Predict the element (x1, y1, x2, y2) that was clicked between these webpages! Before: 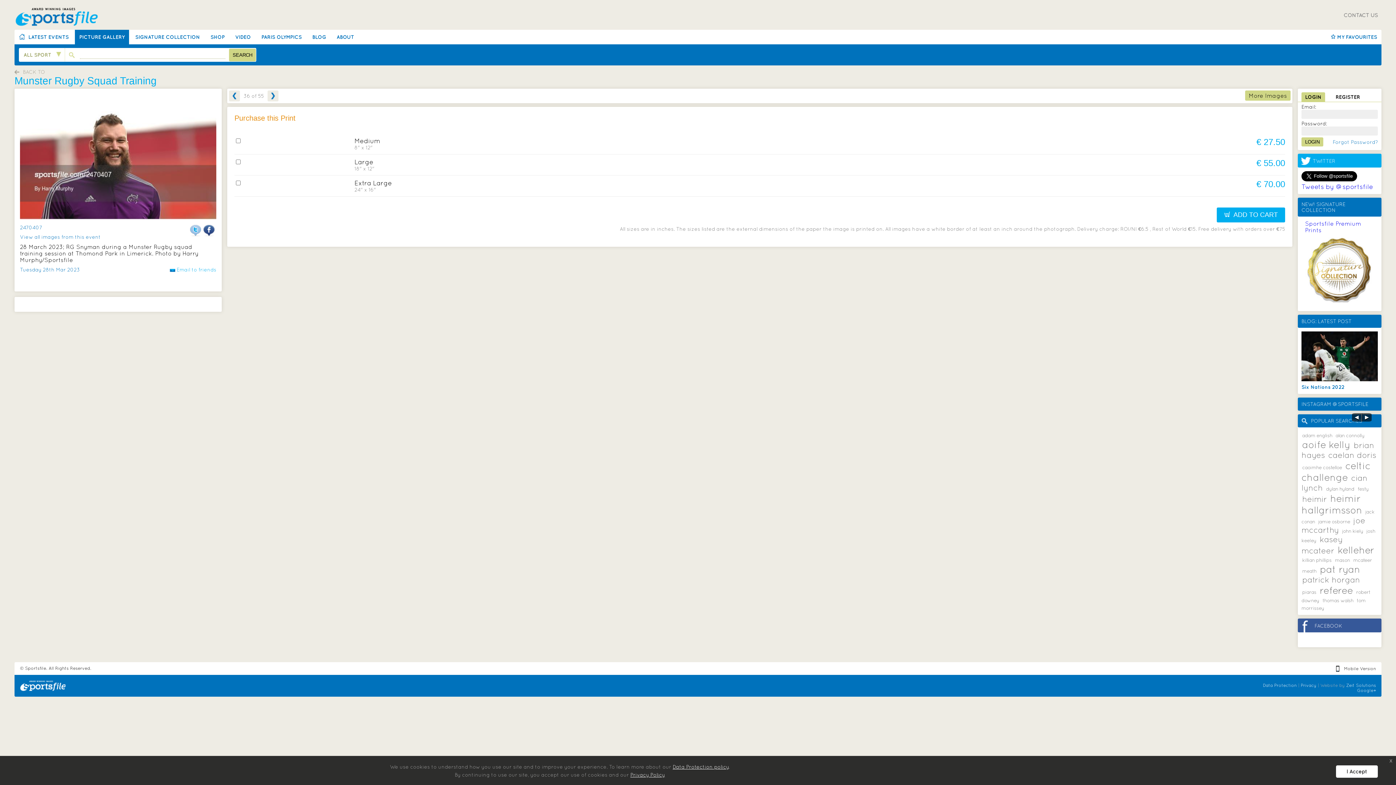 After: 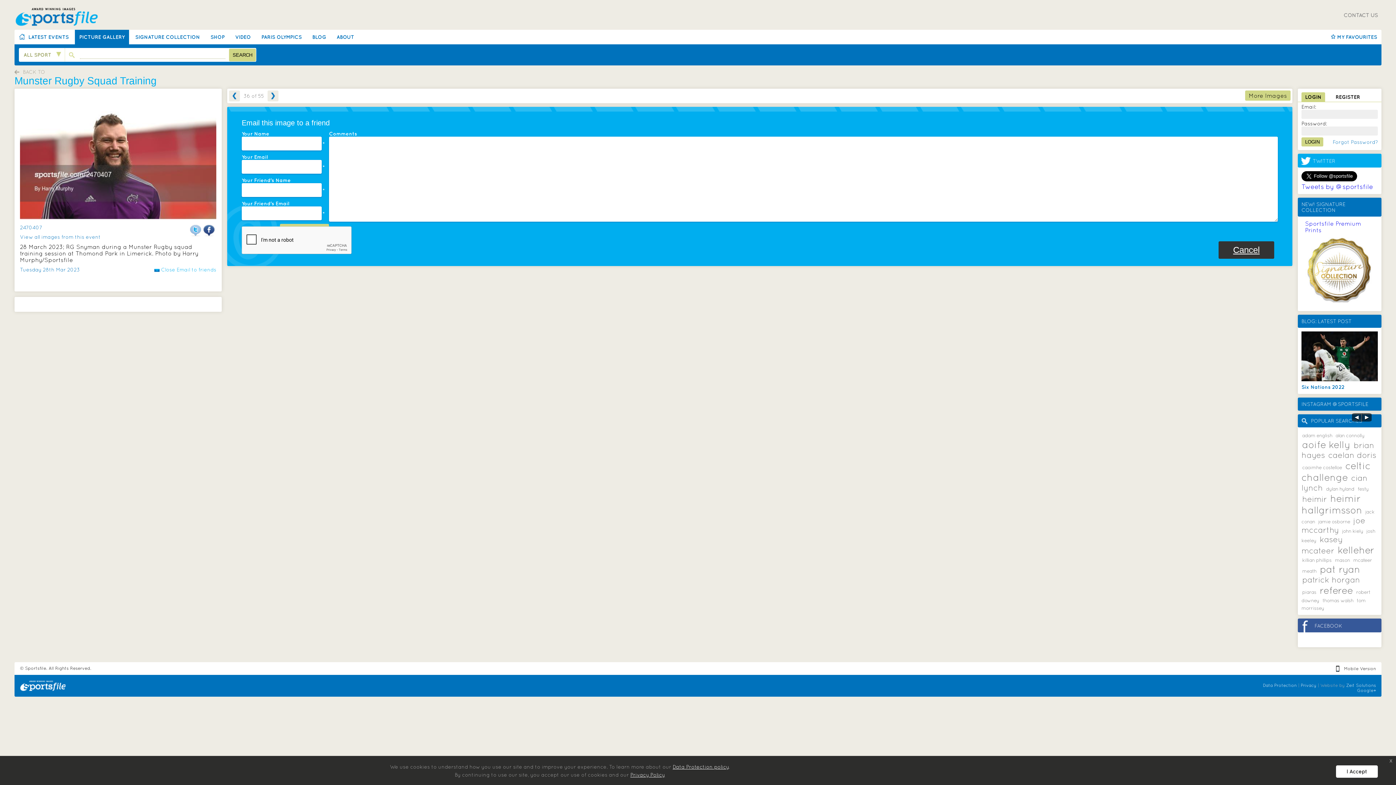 Action: label:  Email to friends bbox: (169, 266, 216, 273)